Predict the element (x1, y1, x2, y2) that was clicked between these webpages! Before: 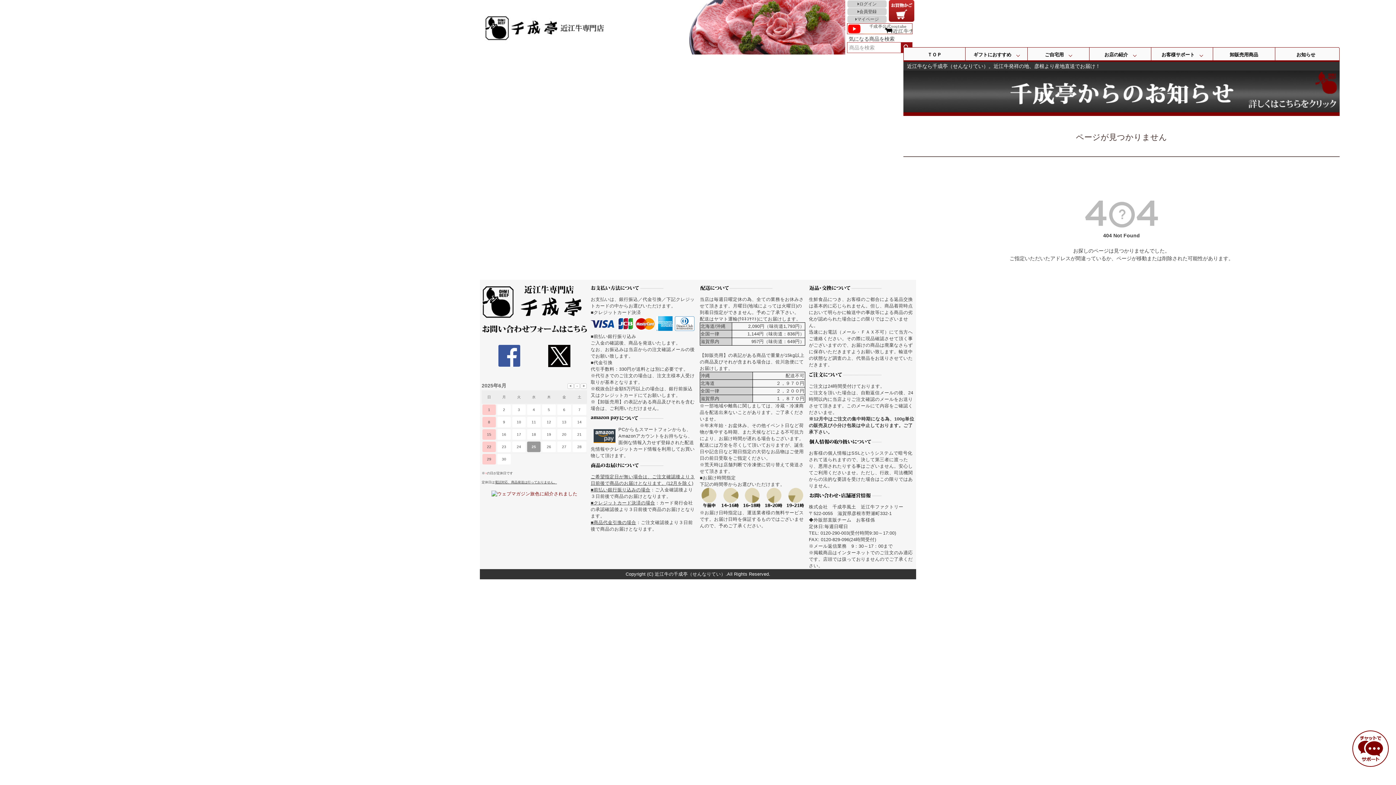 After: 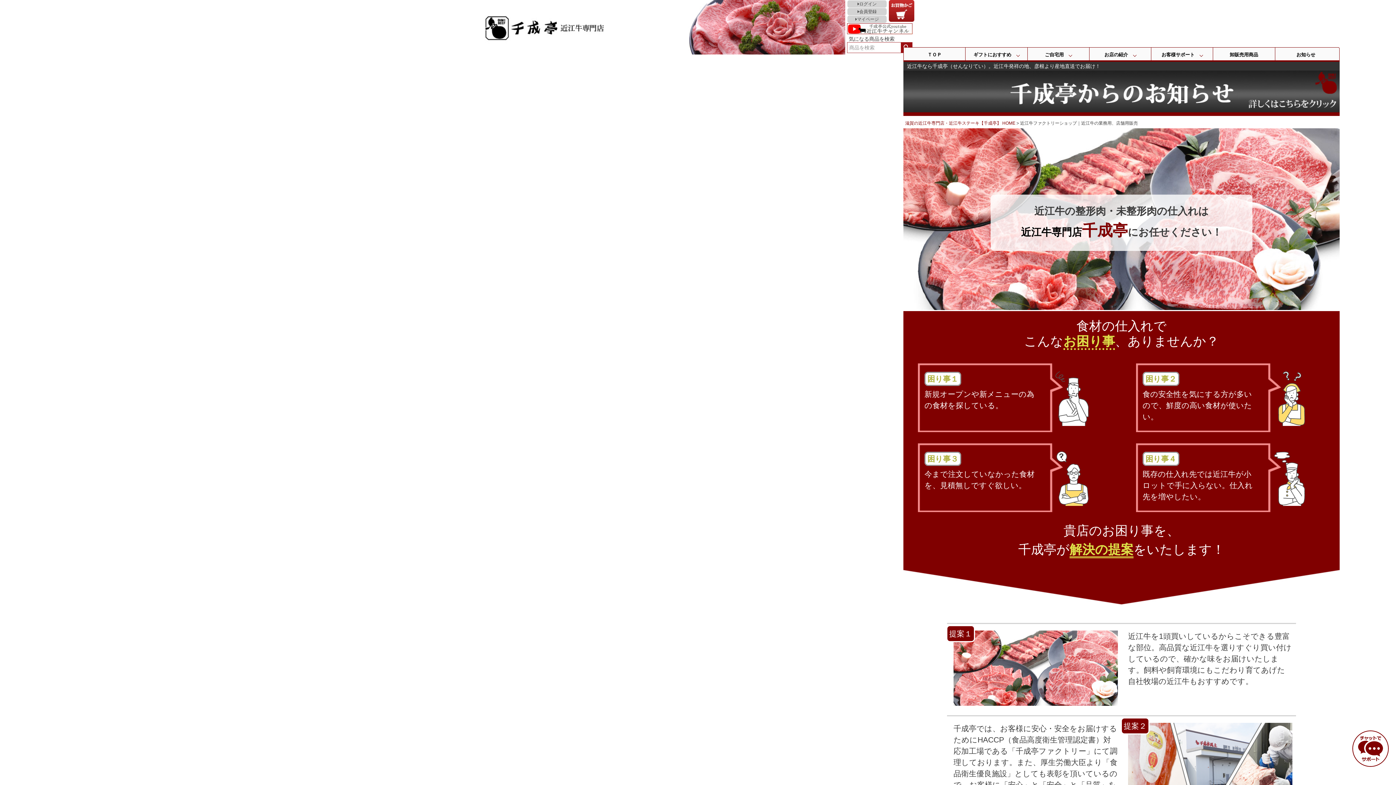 Action: label: 卸販売用商品 bbox: (1213, 47, 1275, 62)